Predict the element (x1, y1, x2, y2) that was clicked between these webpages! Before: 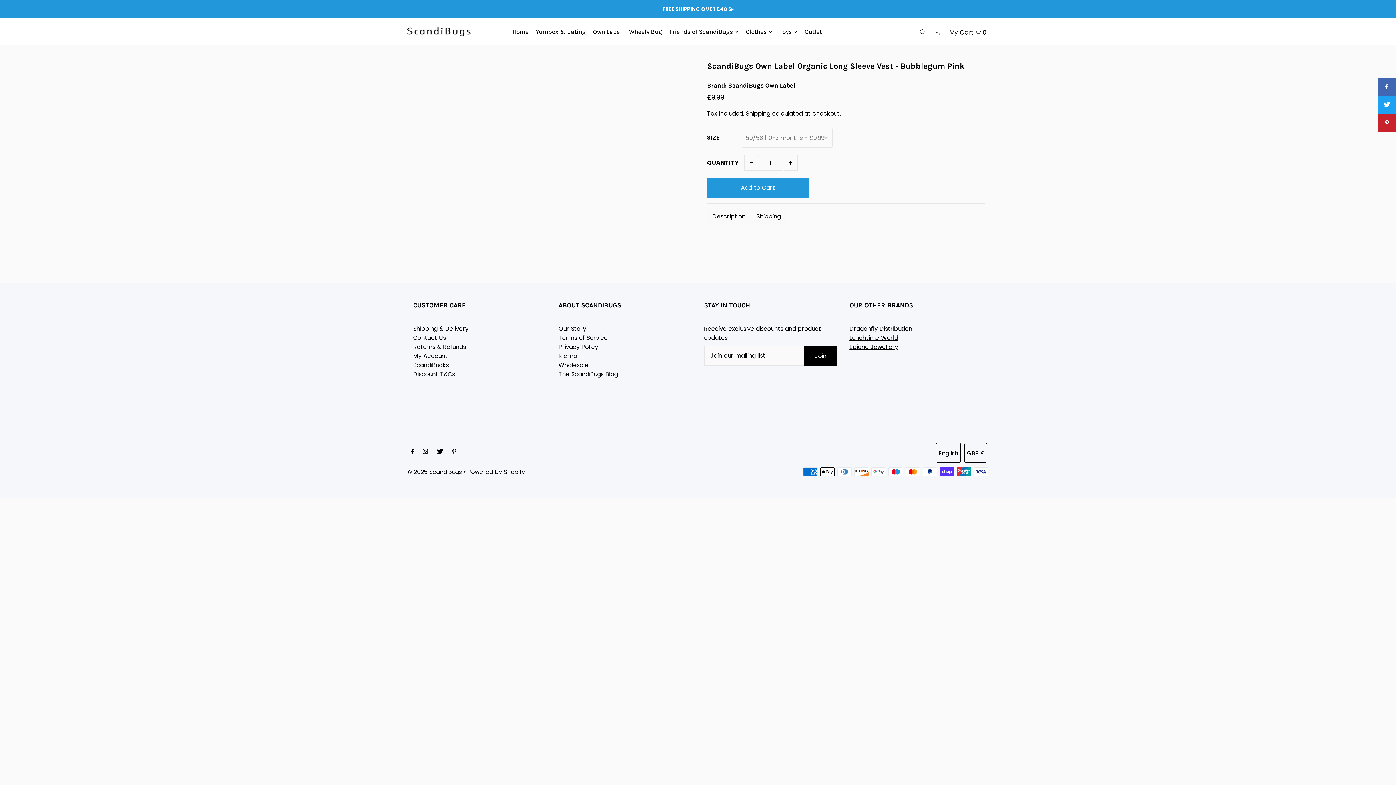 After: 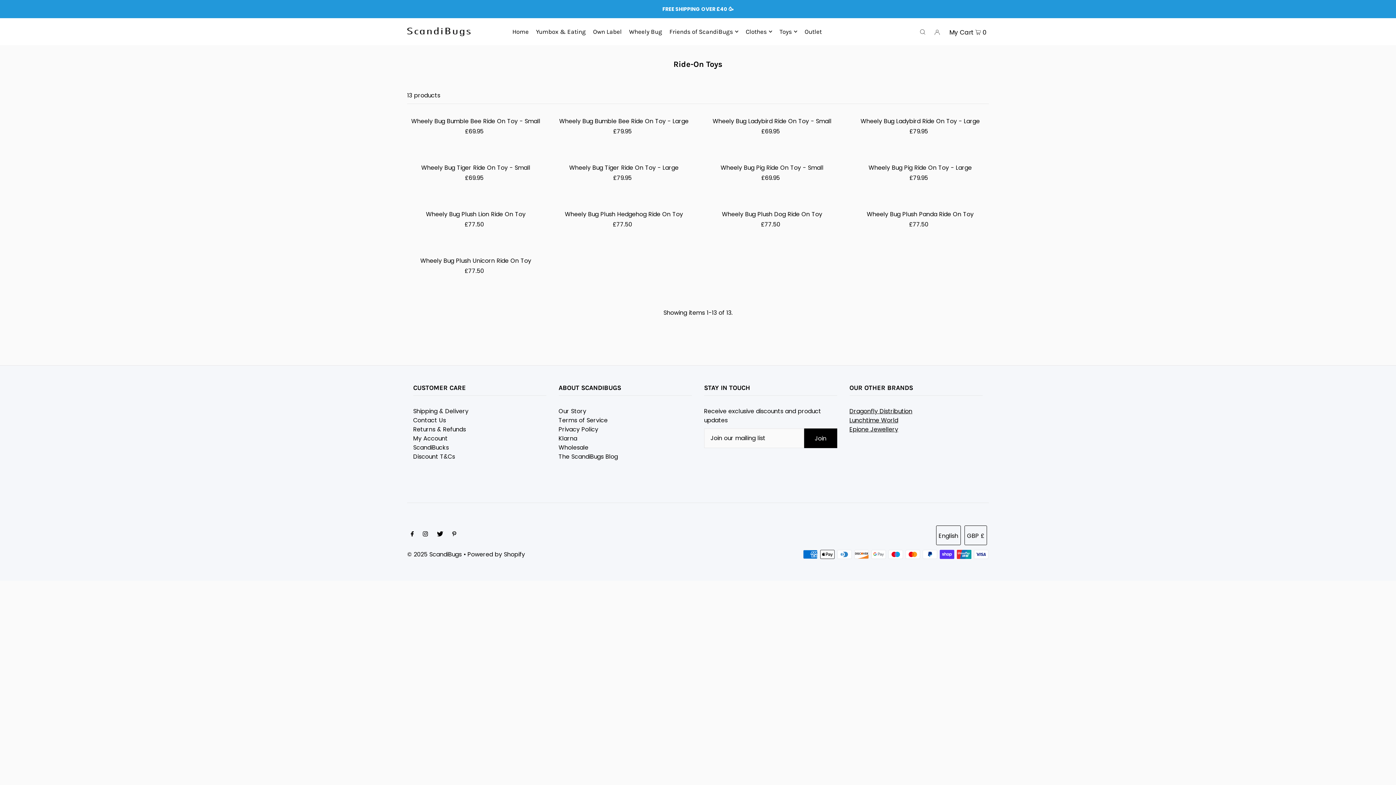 Action: label: Wheely Bug bbox: (629, 22, 662, 40)